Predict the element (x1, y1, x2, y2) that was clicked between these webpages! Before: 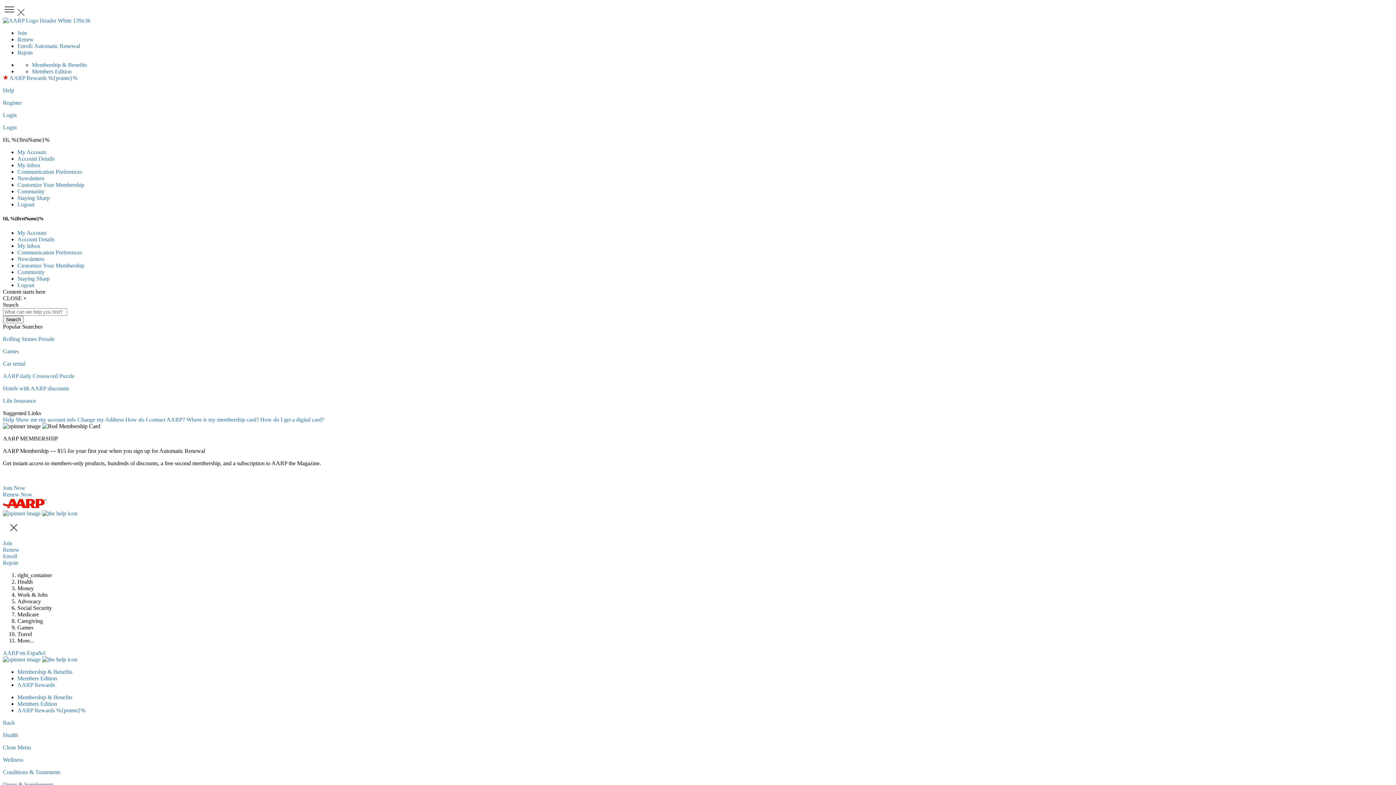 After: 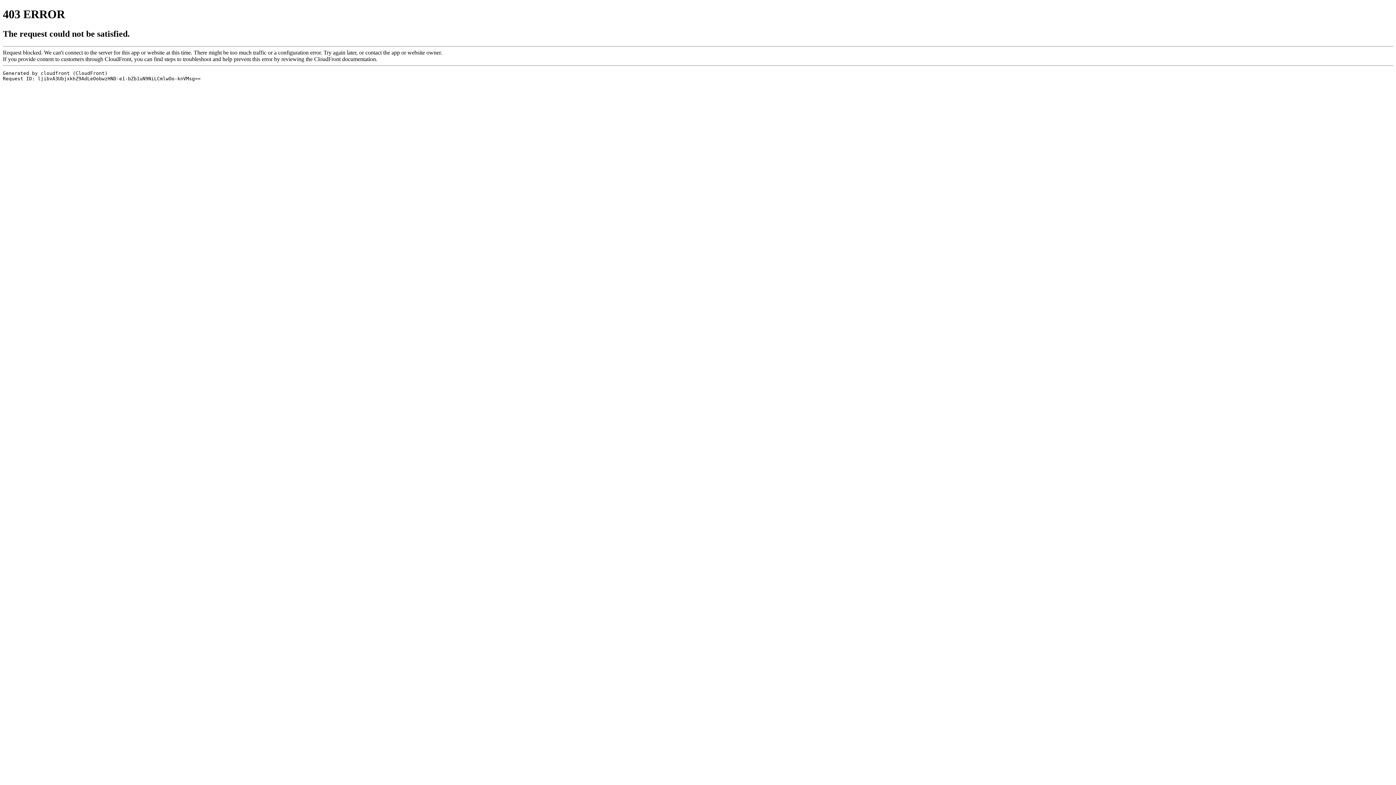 Action: bbox: (17, 669, 72, 675) label: Membership & Benefits